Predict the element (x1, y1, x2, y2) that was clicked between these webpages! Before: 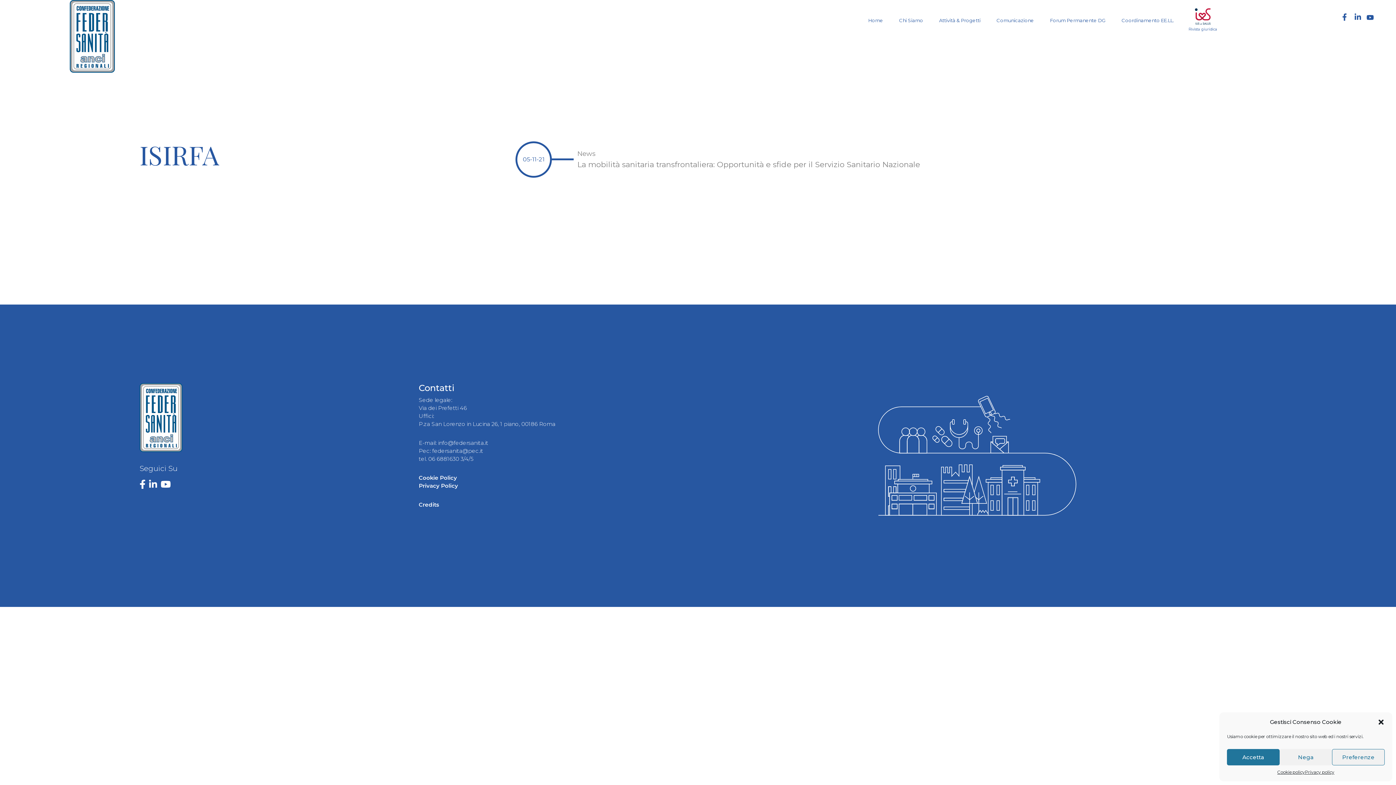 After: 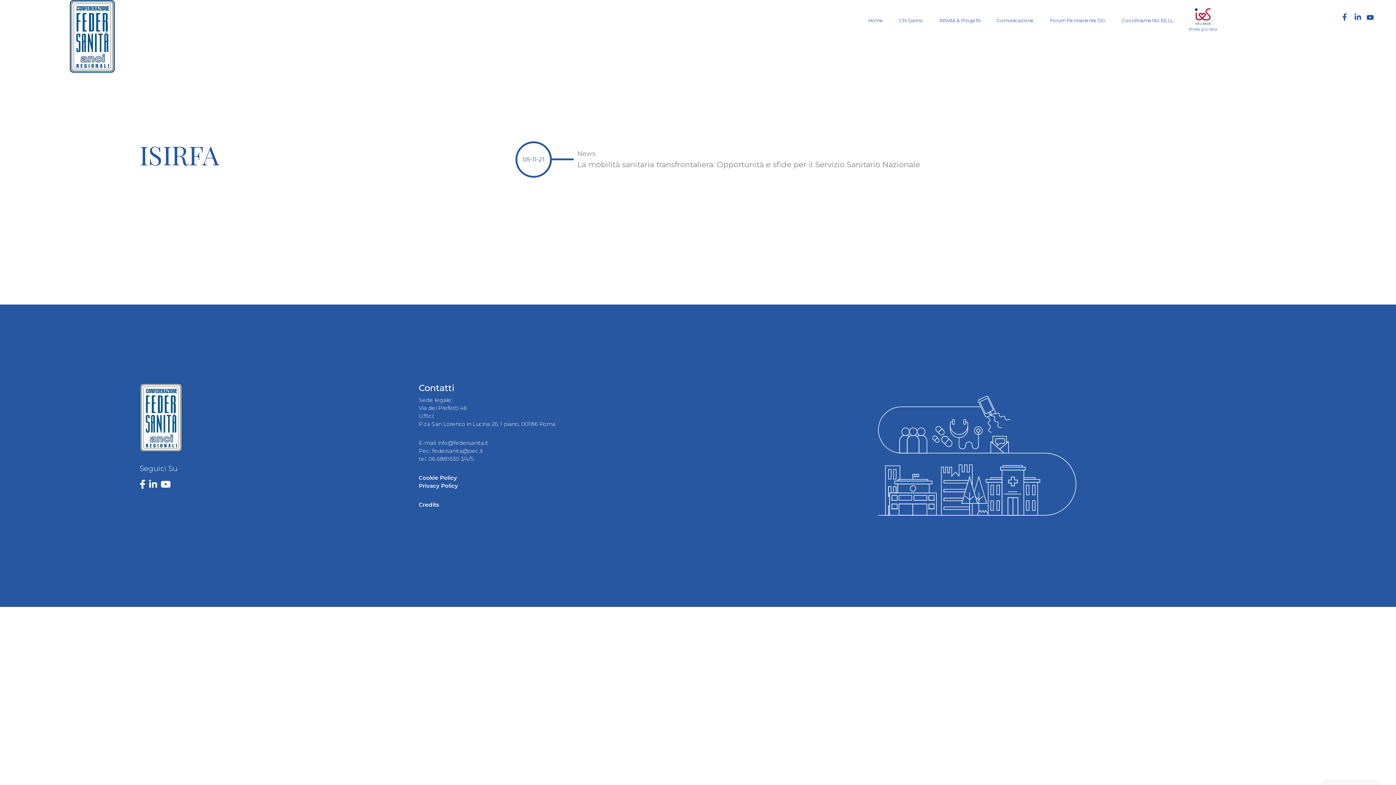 Action: bbox: (1227, 749, 1279, 765) label: Accetta